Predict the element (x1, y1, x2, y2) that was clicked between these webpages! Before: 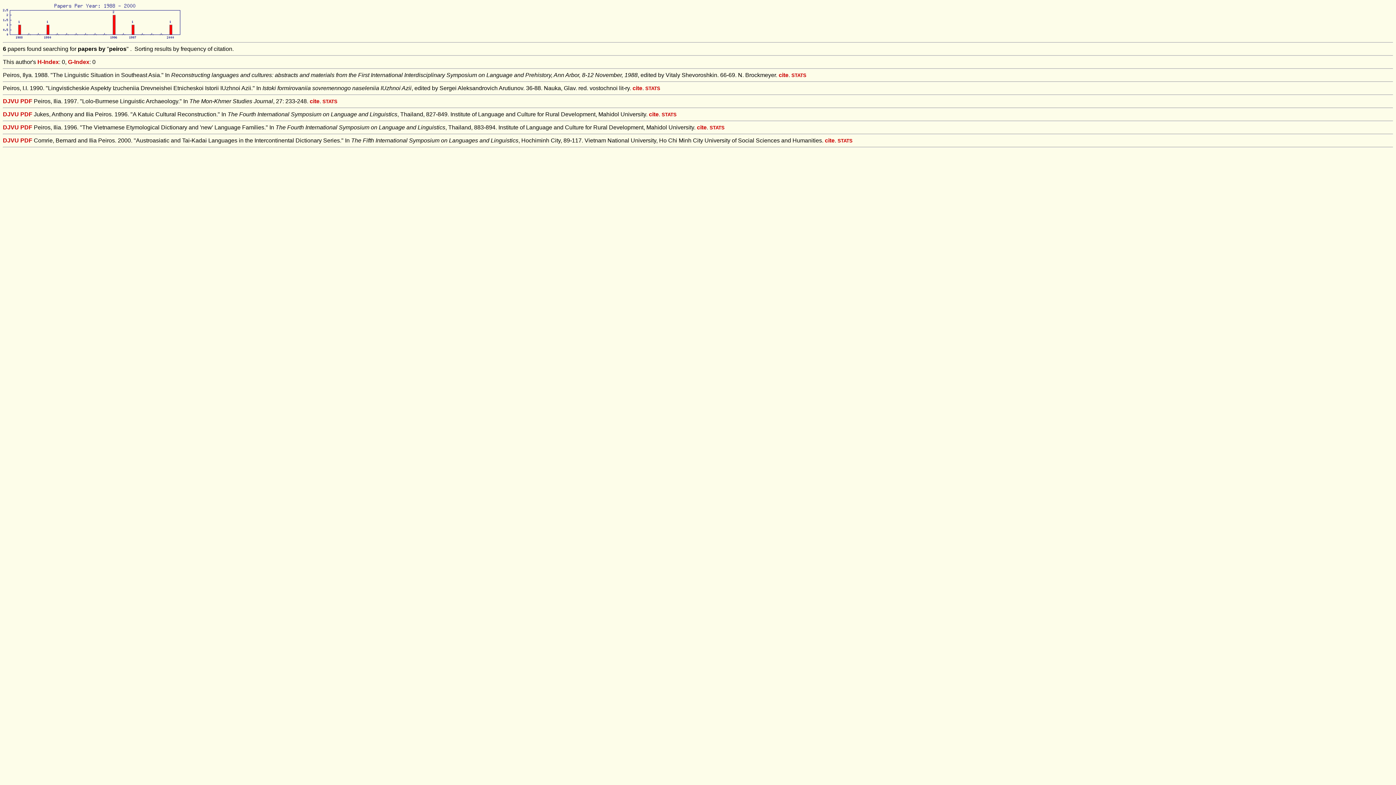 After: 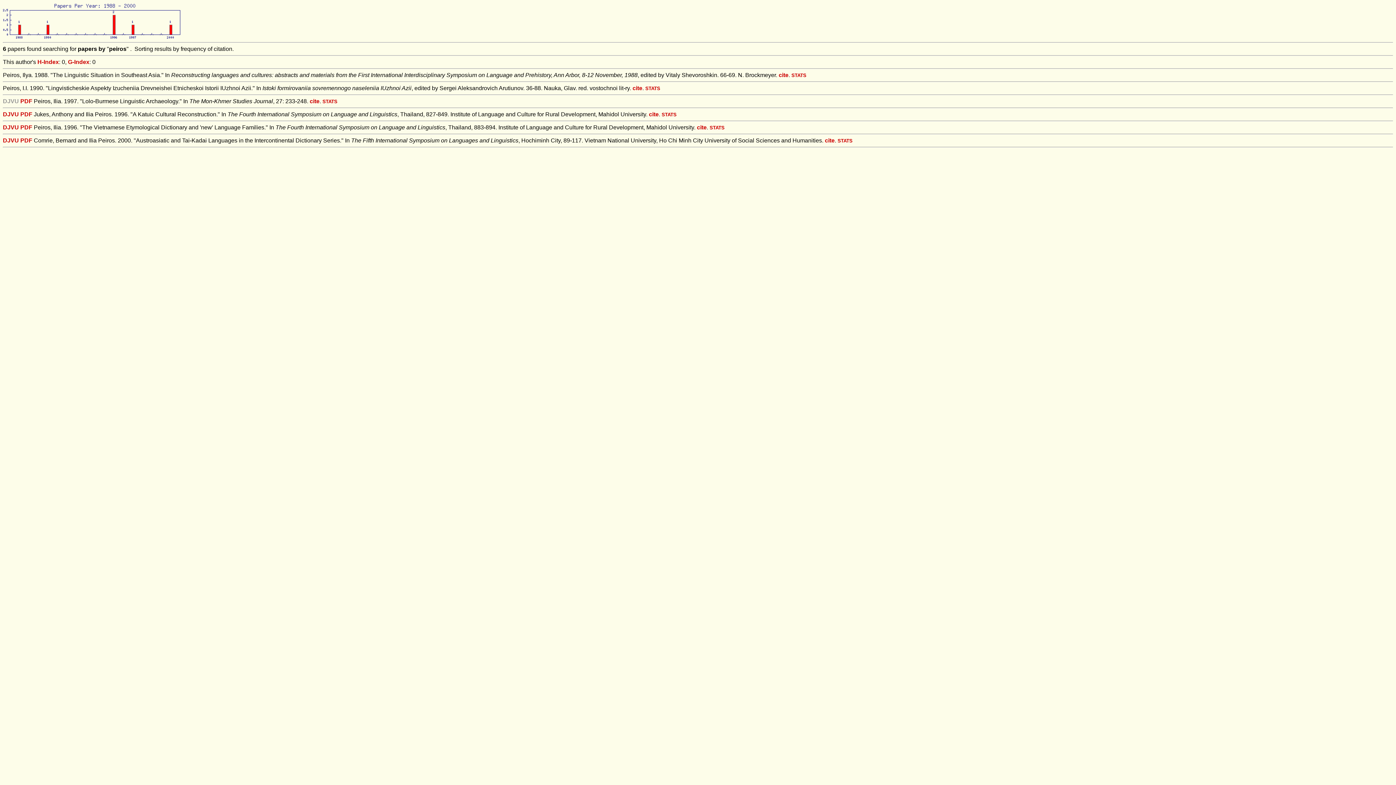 Action: bbox: (2, 98, 18, 104) label: DJVU